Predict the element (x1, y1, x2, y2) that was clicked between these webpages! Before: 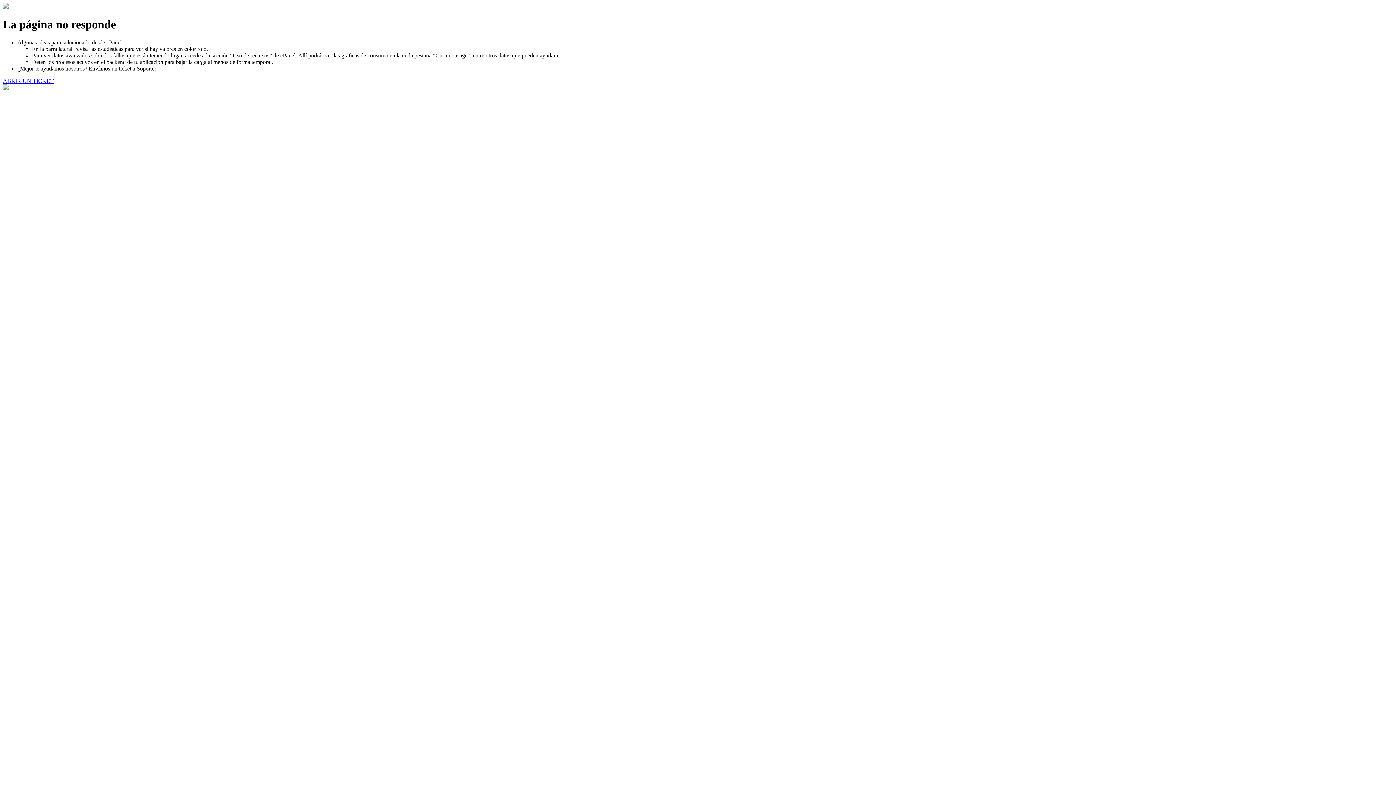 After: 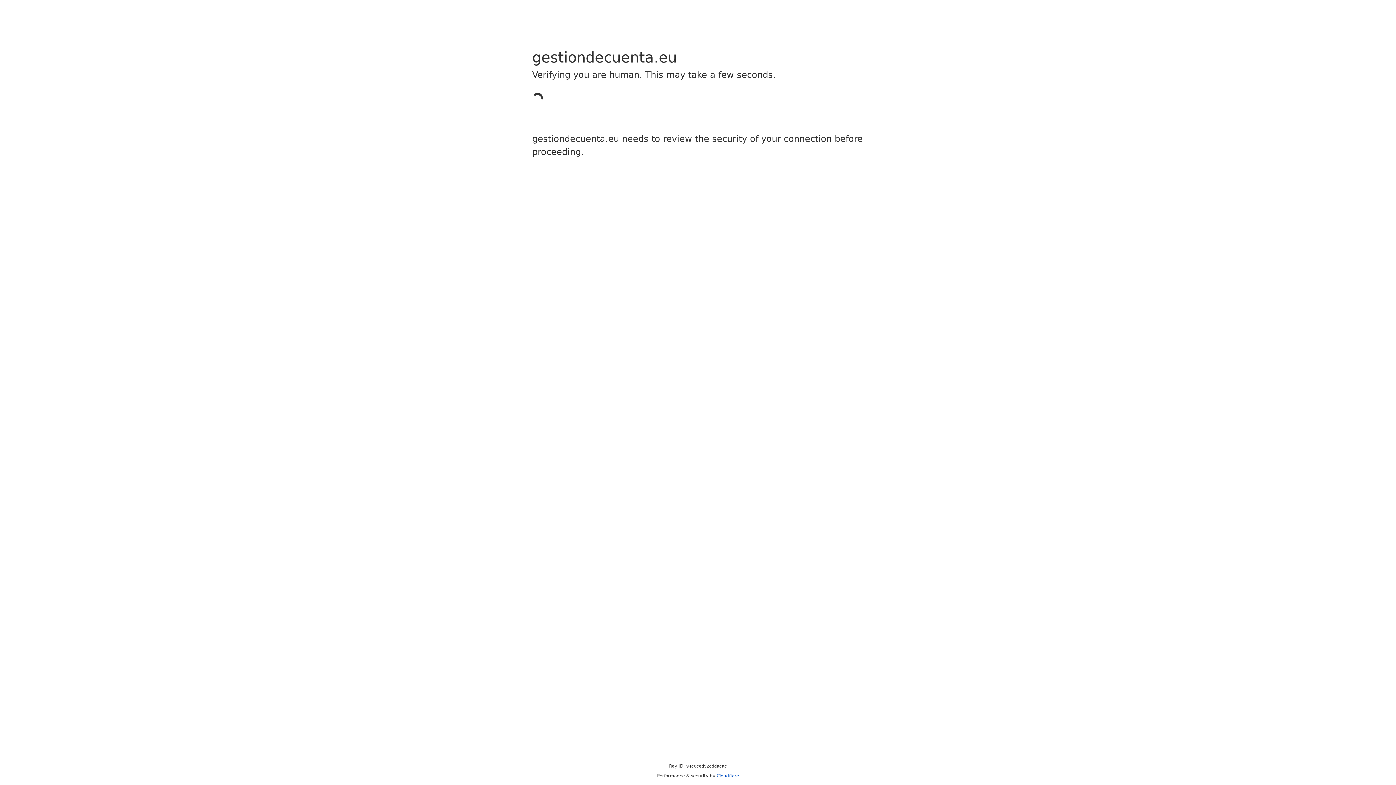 Action: label: ABRIR UN TICKET bbox: (2, 77, 53, 83)